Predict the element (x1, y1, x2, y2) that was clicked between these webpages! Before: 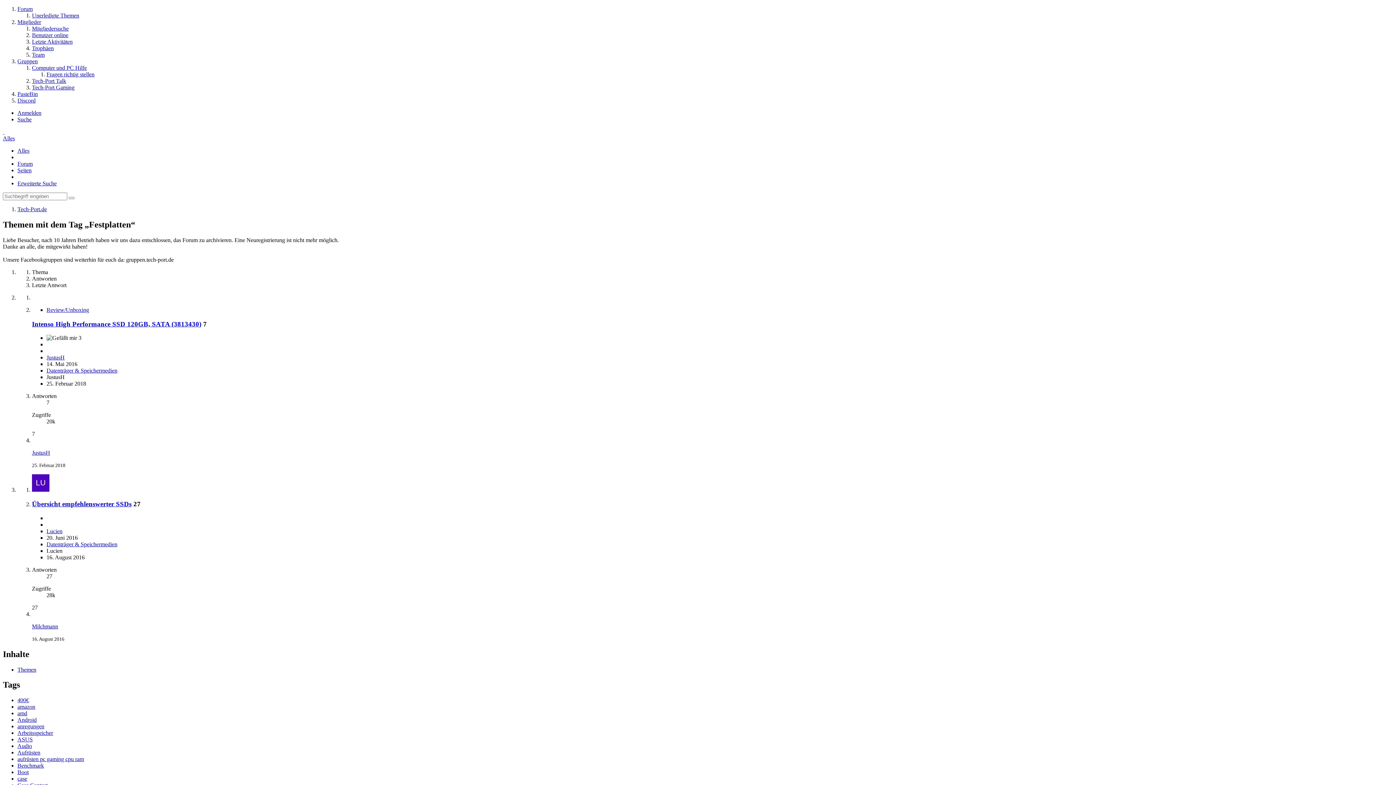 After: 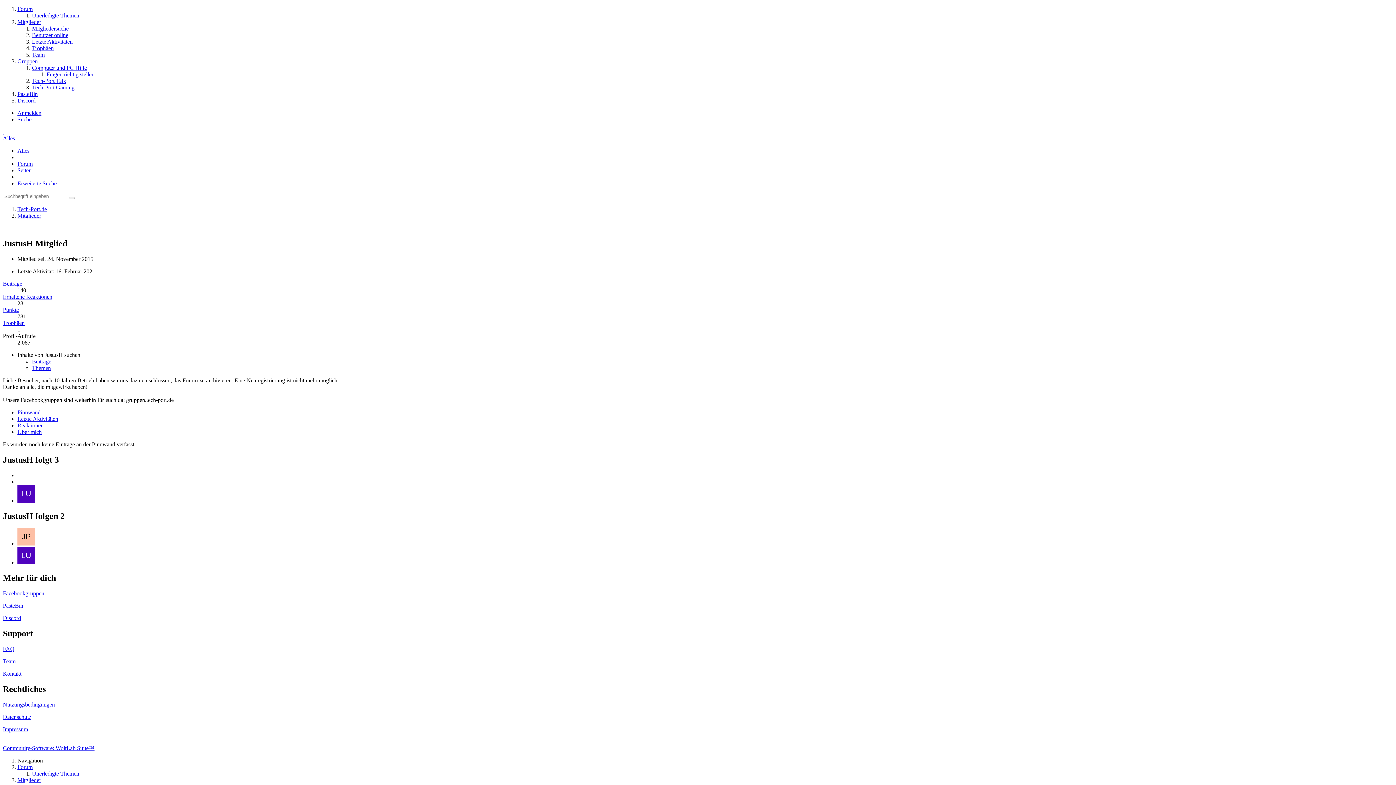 Action: label: JustusH bbox: (46, 354, 64, 360)